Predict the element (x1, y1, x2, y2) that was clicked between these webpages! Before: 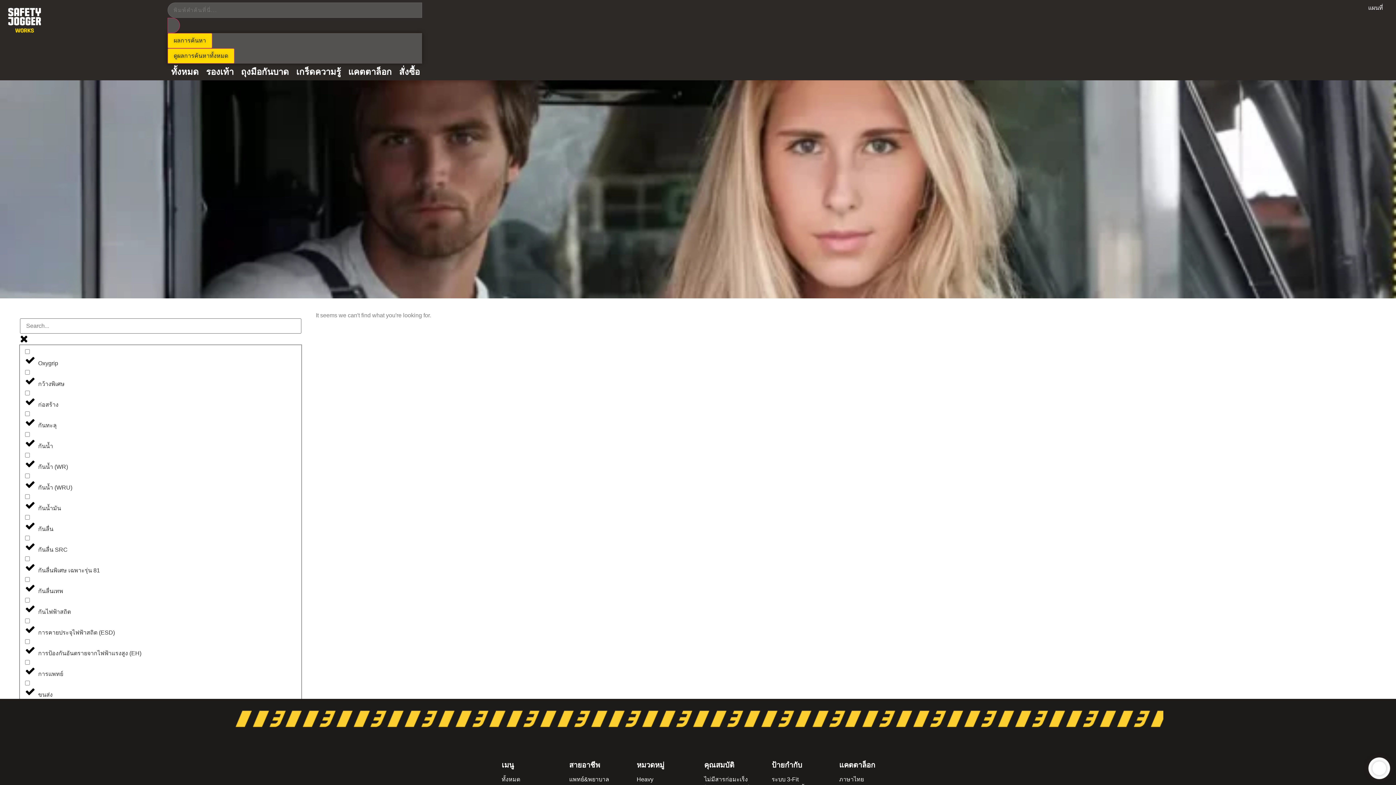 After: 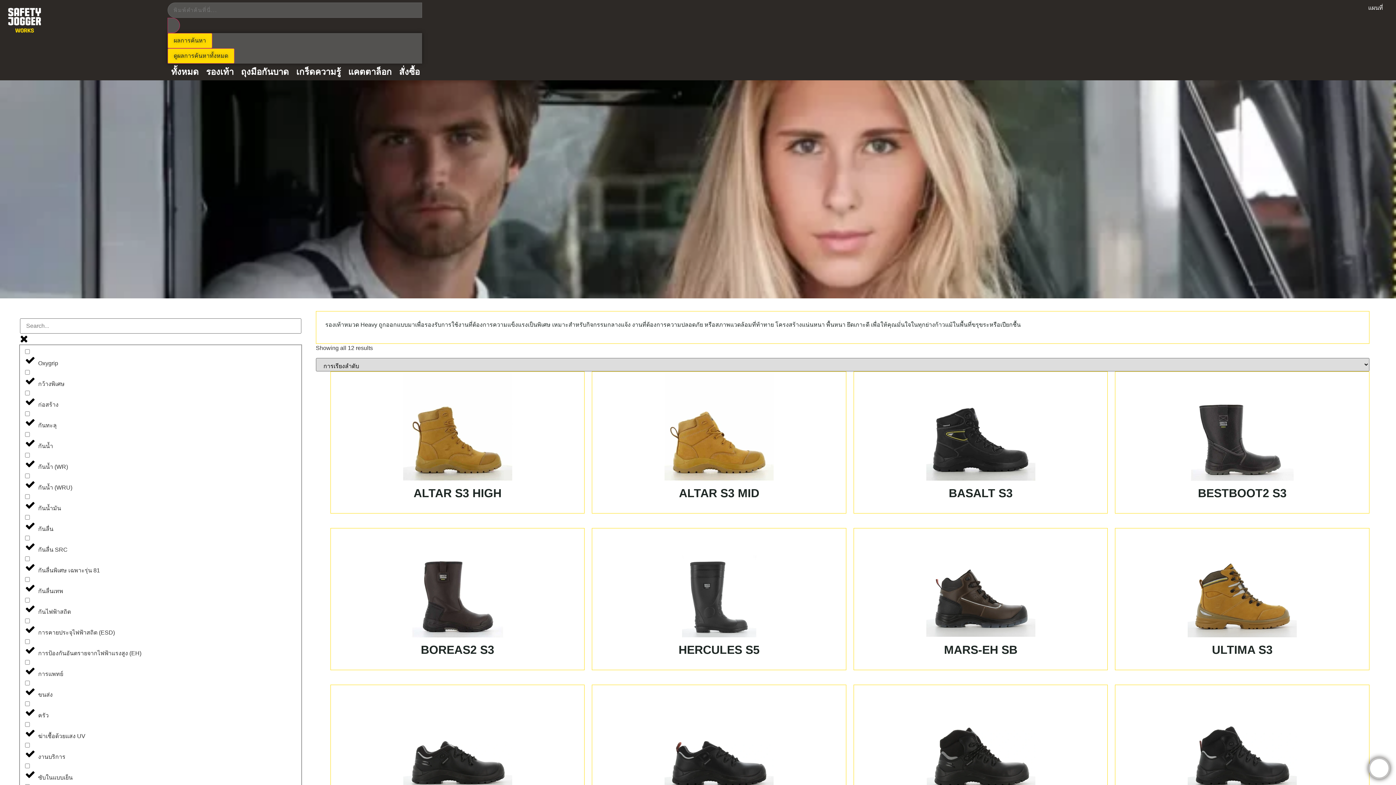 Action: label: Heavy bbox: (636, 776, 653, 782)